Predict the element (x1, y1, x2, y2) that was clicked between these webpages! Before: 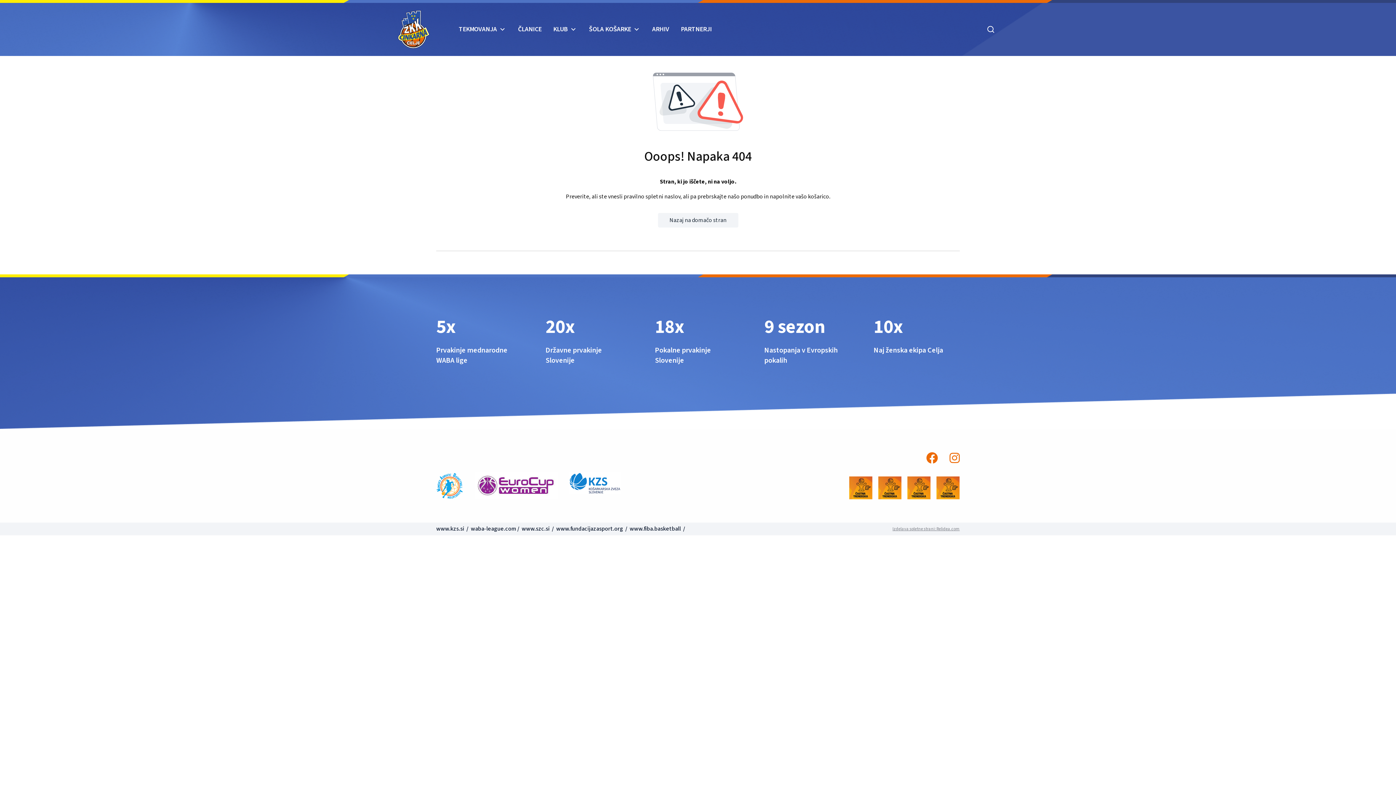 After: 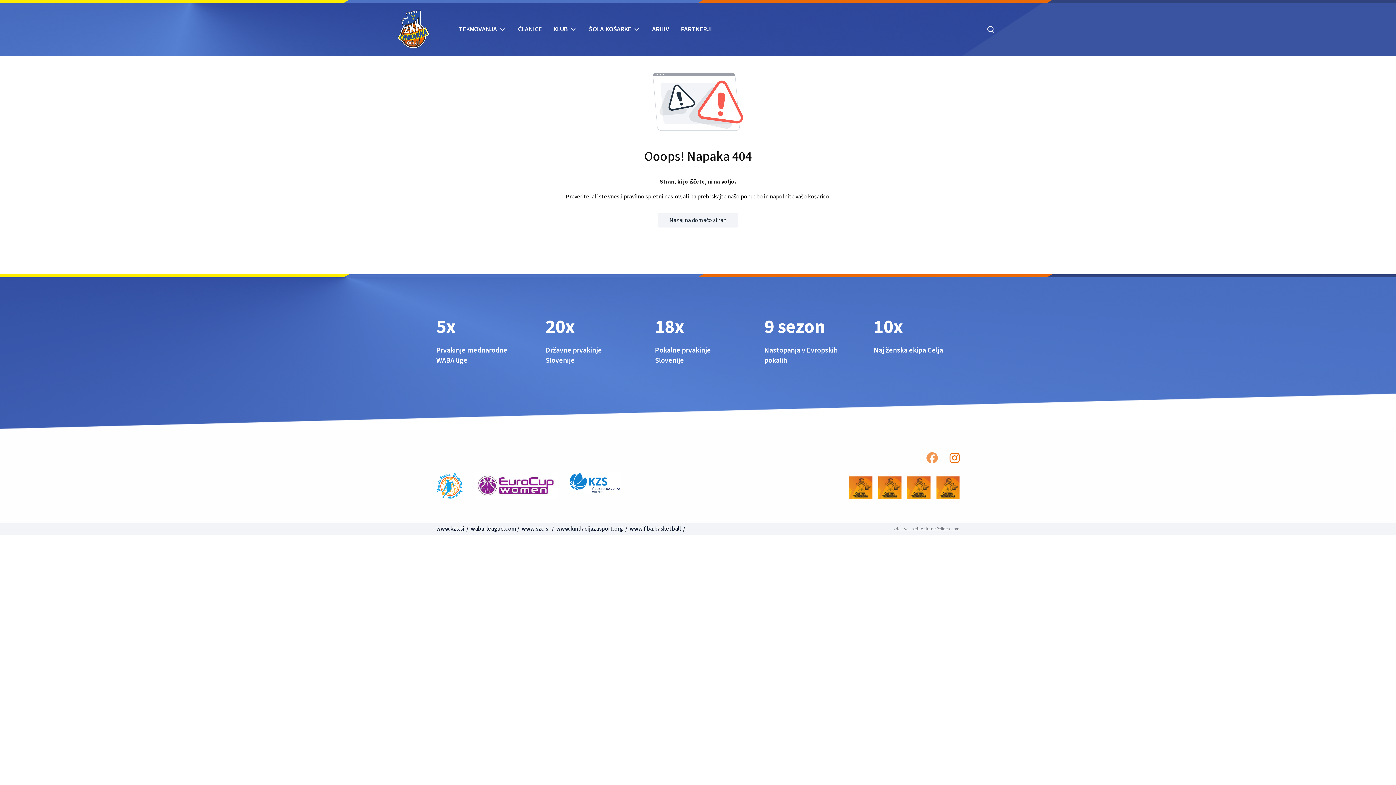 Action: bbox: (926, 452, 938, 464)